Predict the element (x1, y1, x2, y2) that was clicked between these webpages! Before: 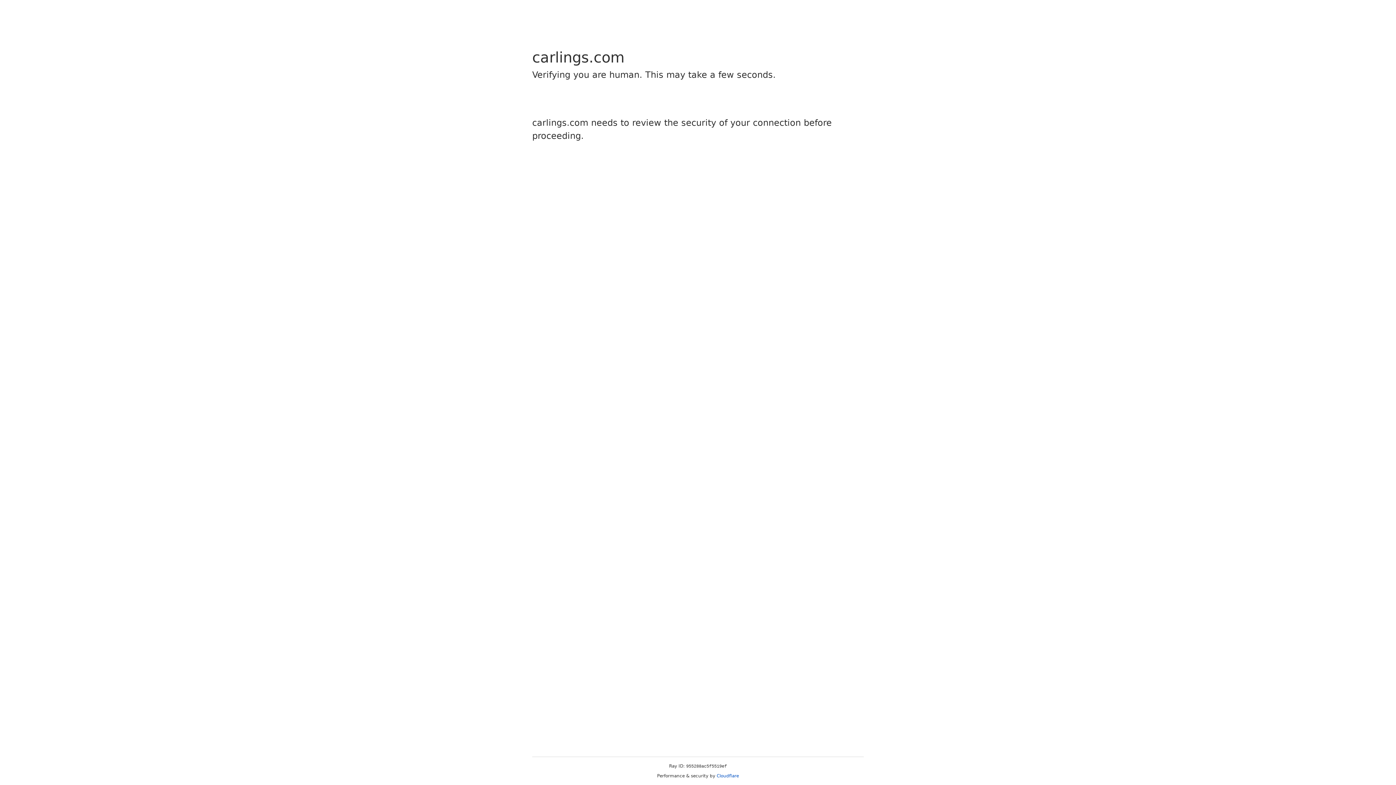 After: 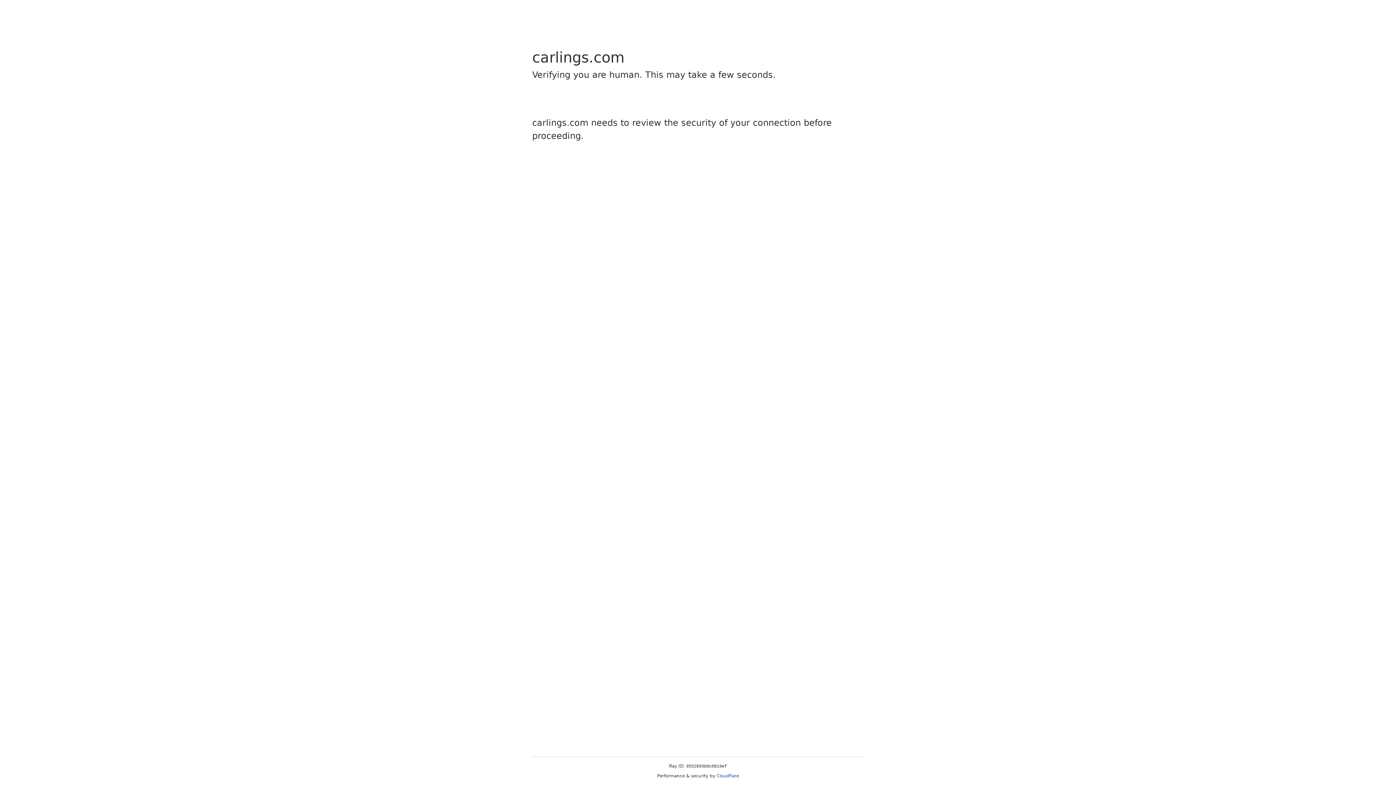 Action: bbox: (716, 773, 739, 778) label: Cloudflare